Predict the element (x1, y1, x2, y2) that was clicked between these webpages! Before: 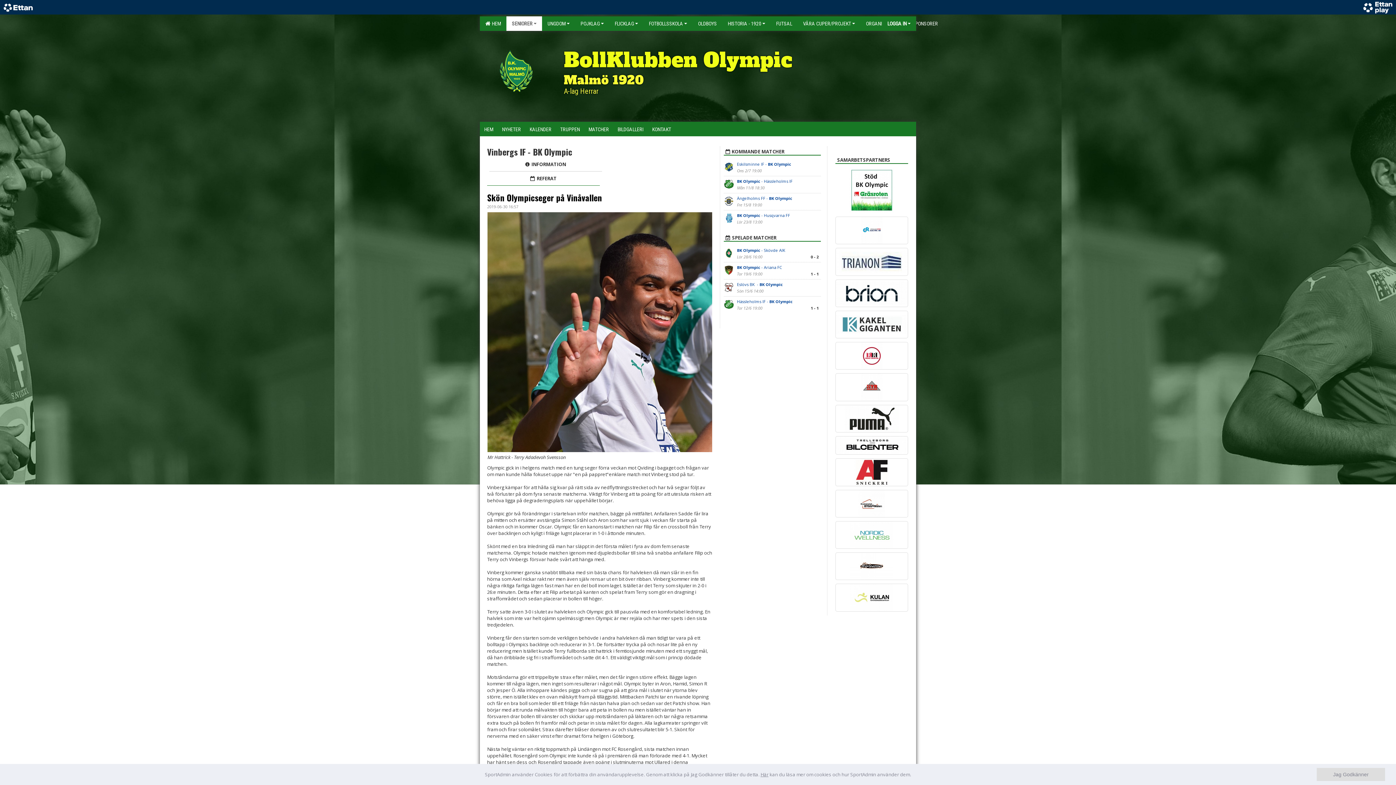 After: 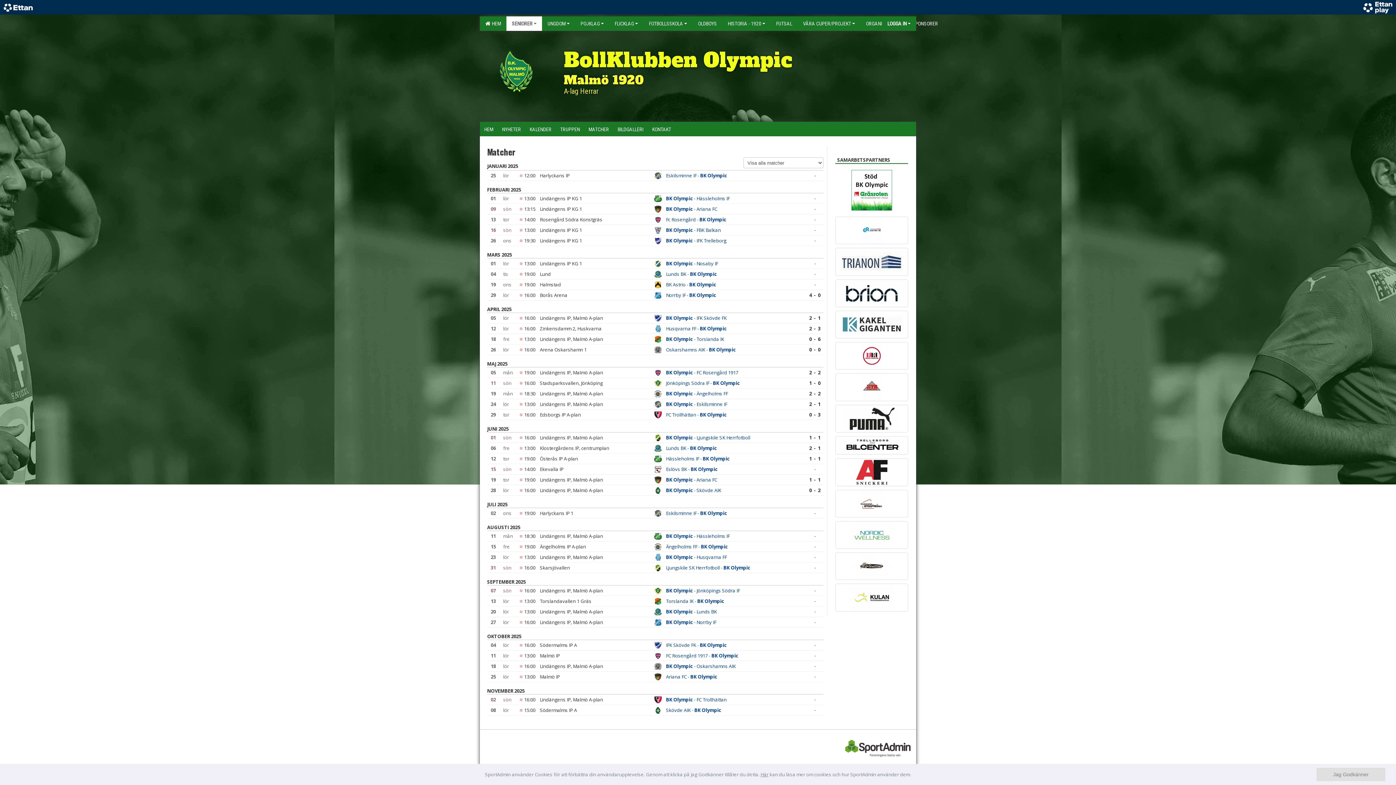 Action: bbox: (584, 121, 613, 136) label: MATCHER